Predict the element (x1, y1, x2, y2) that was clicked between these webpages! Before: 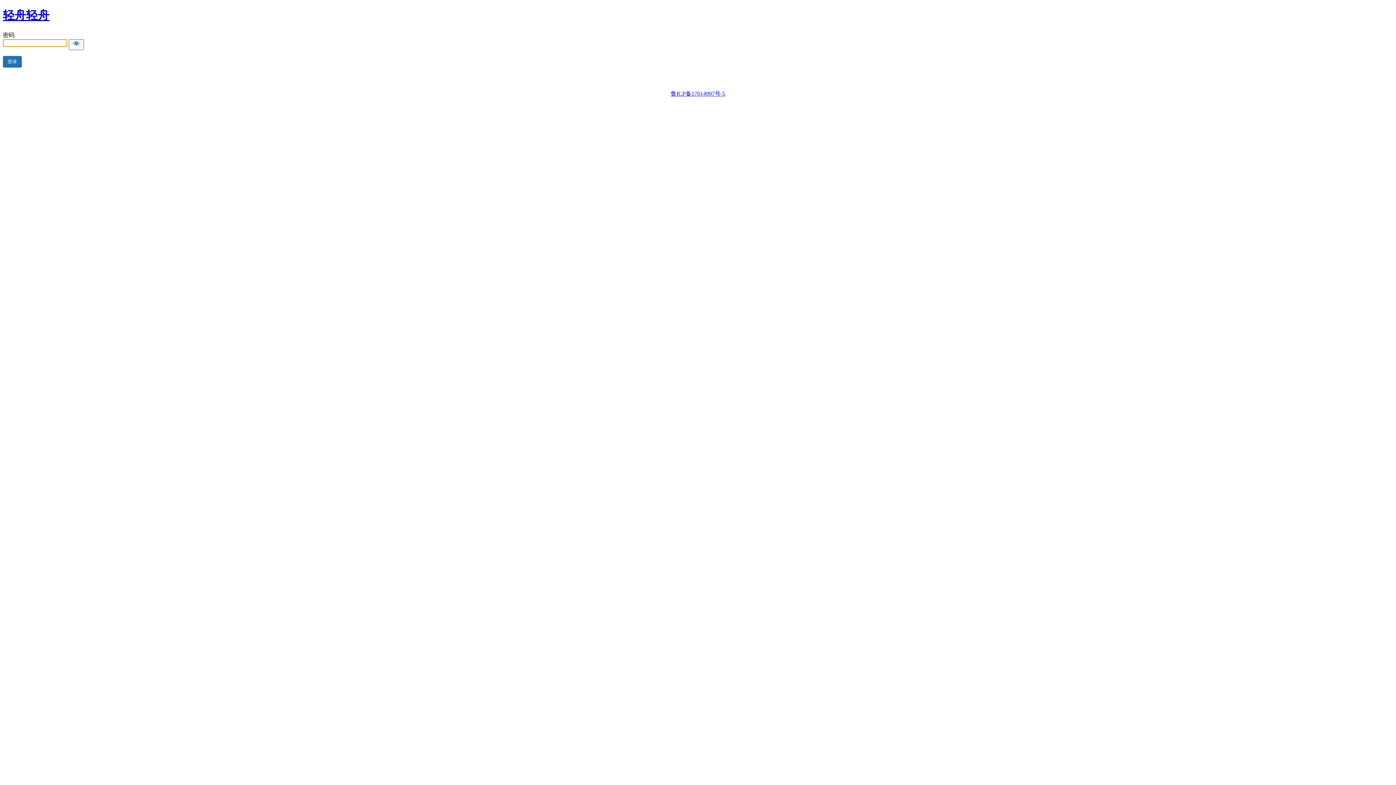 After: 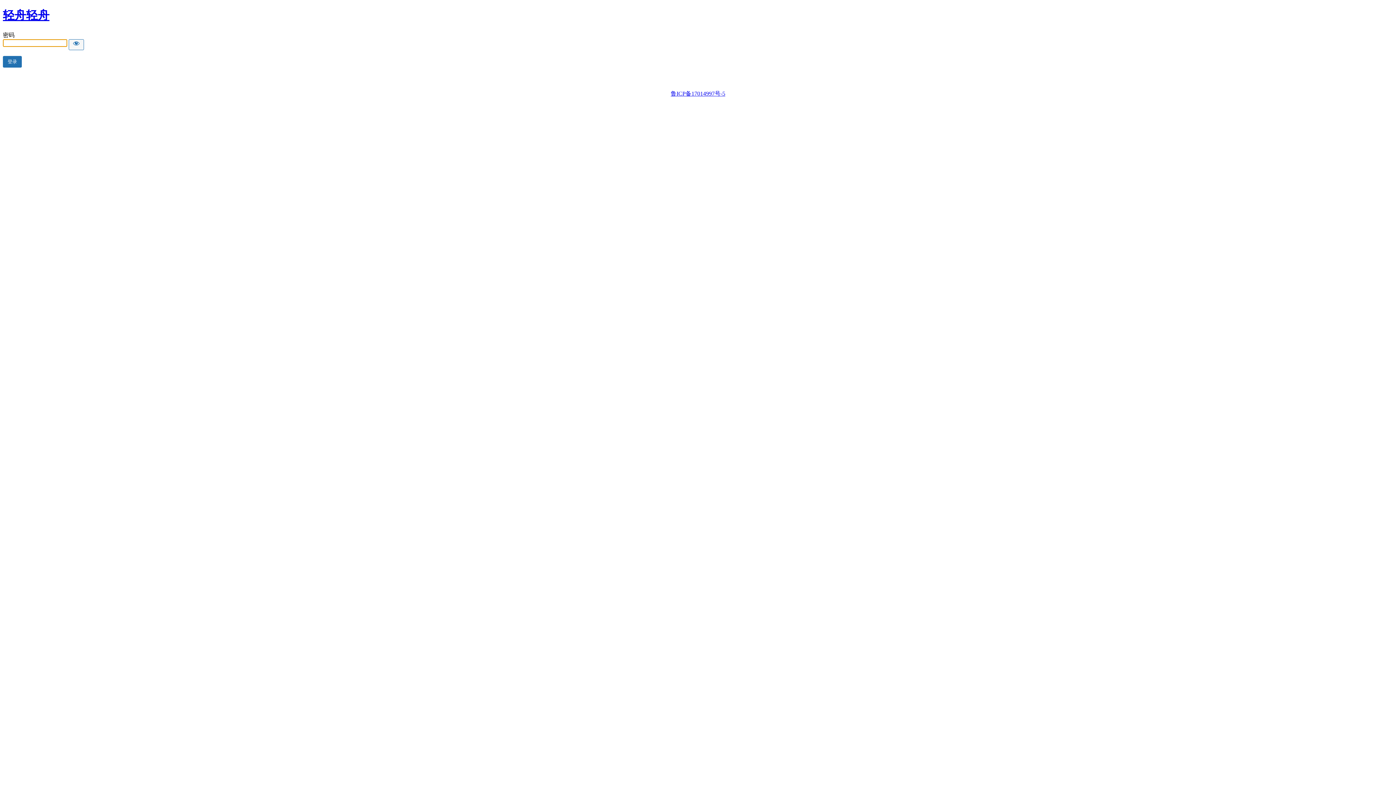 Action: bbox: (2, 8, 49, 21) label: 轻舟轻舟